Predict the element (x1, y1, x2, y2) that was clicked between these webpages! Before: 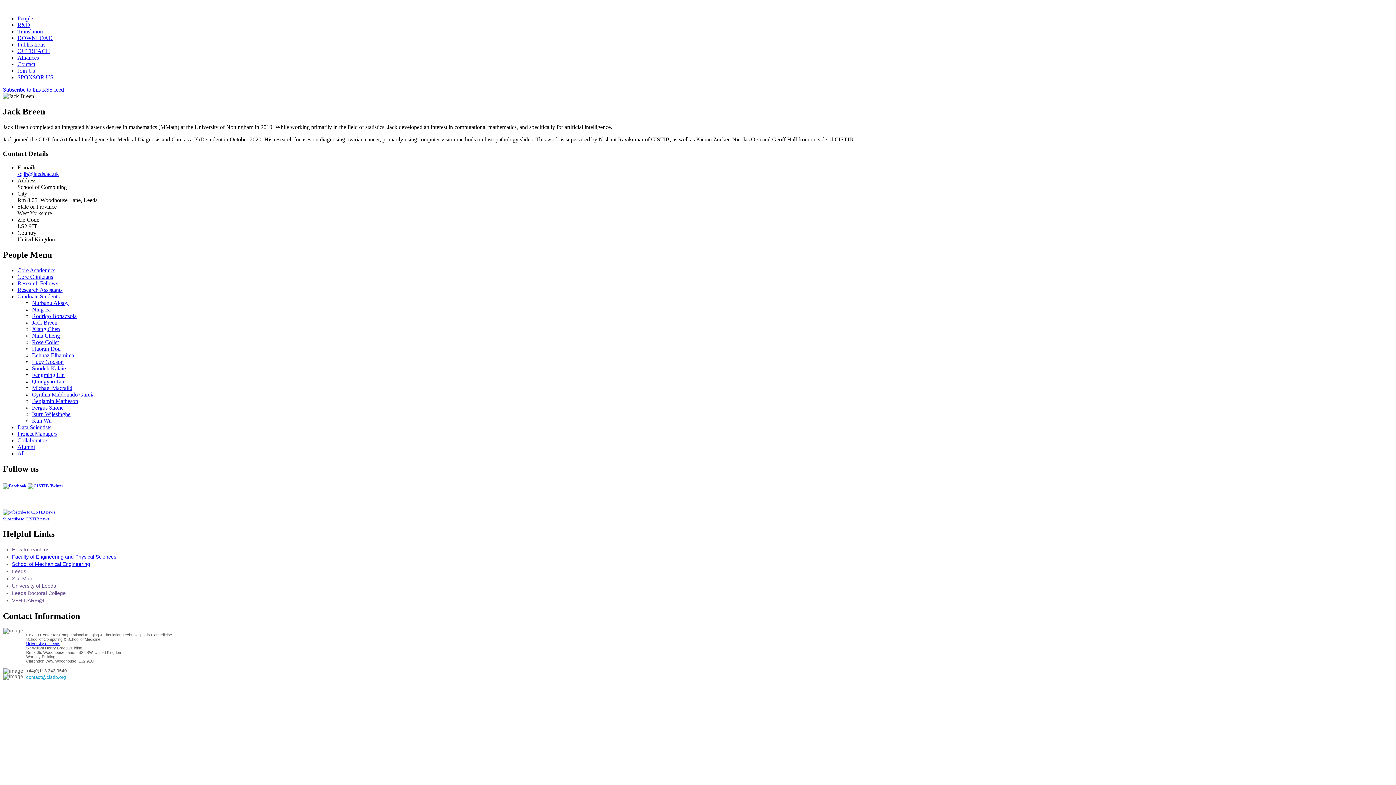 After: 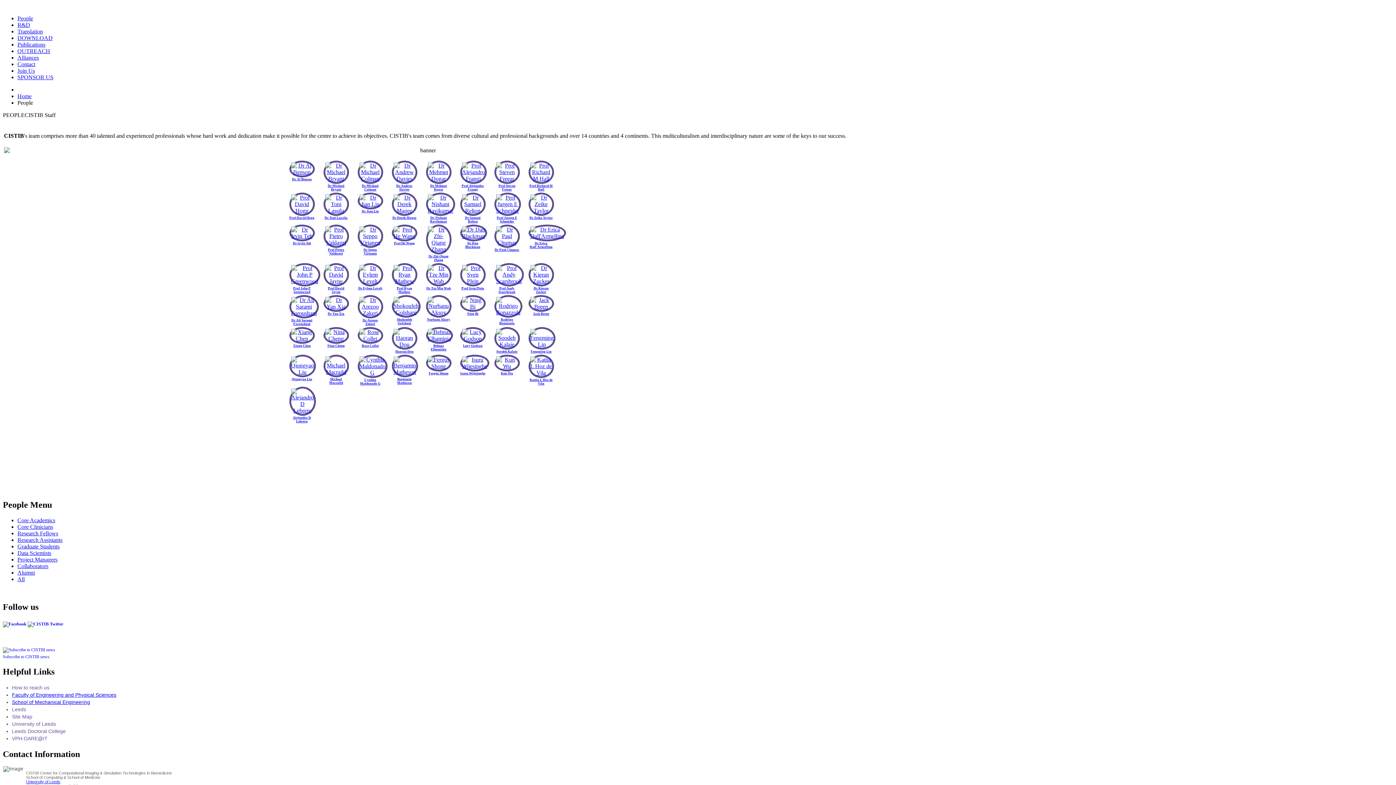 Action: label: People bbox: (17, 15, 33, 21)